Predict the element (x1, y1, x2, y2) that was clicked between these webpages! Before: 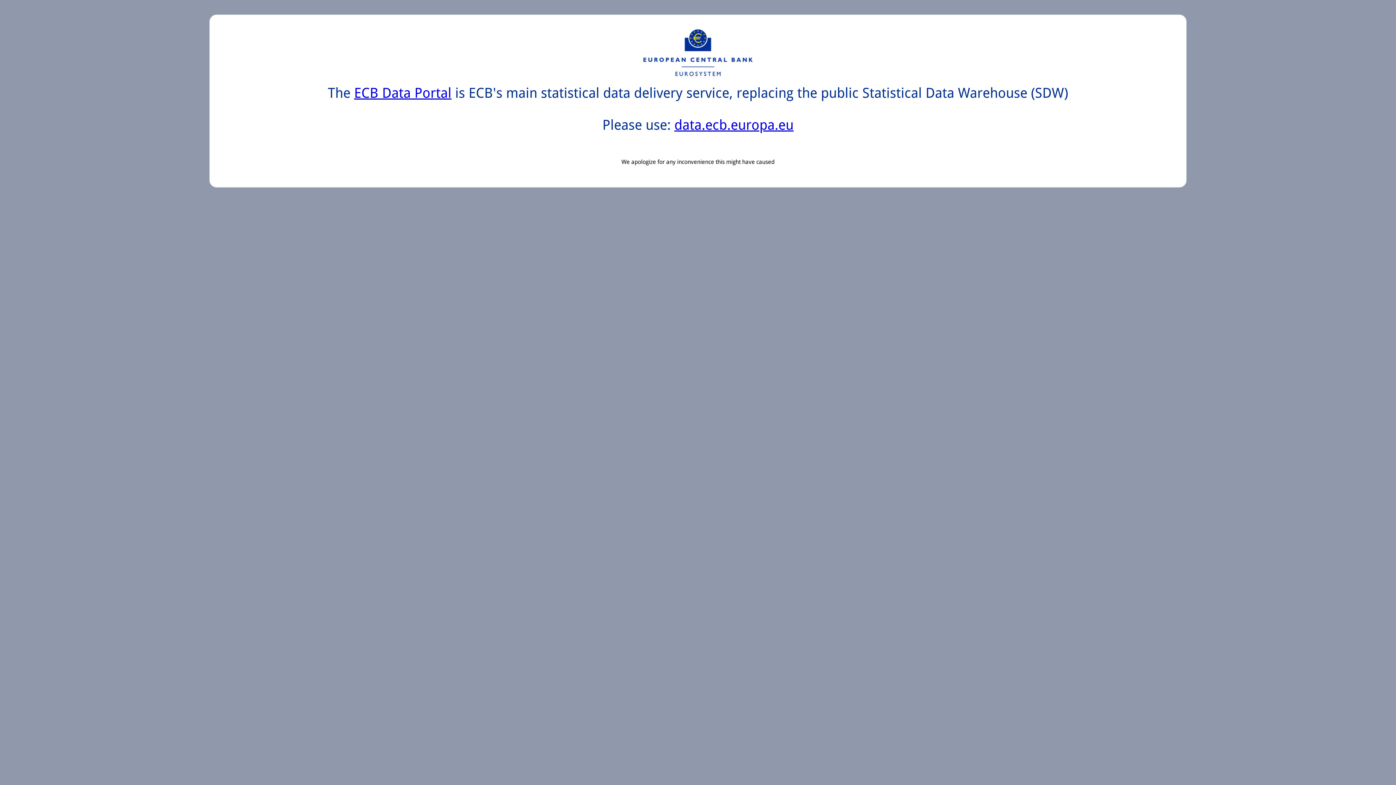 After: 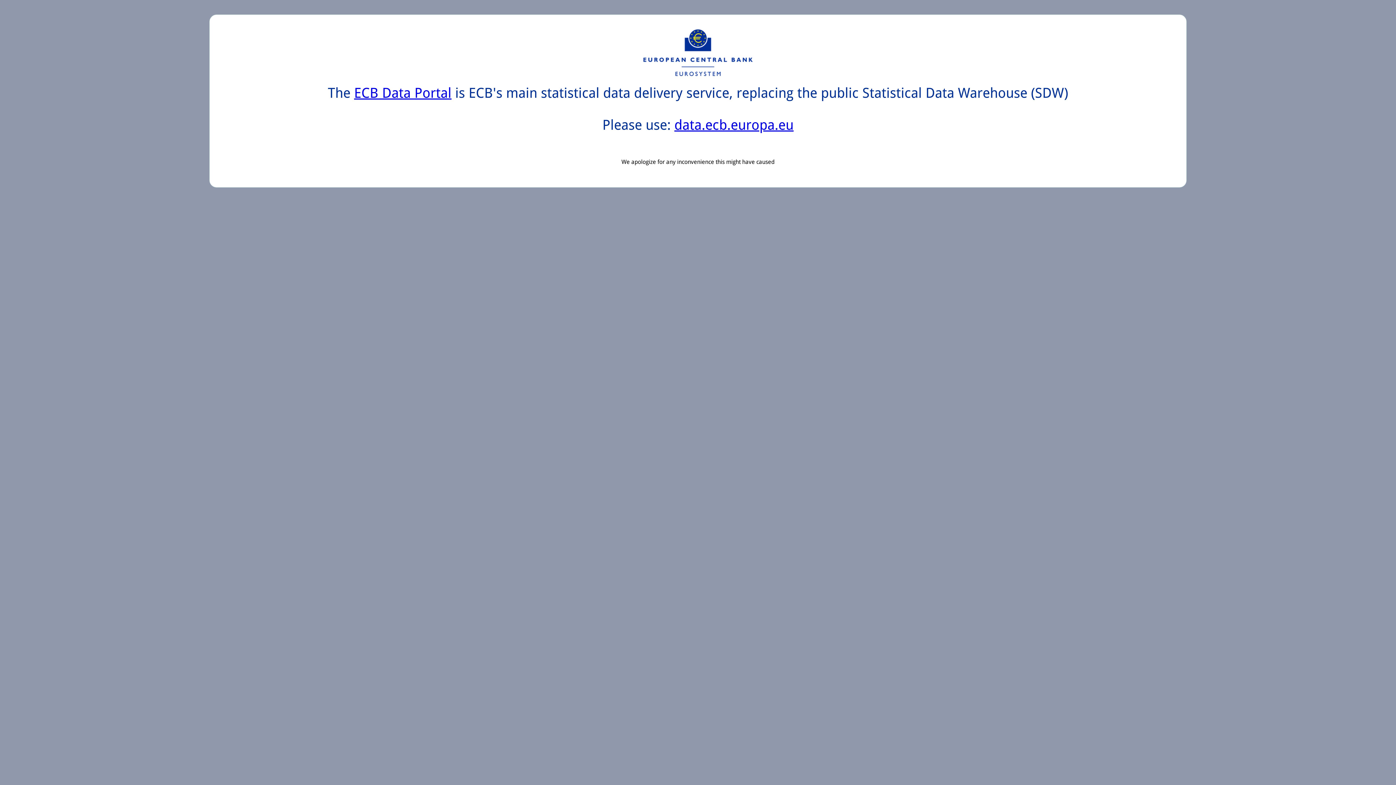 Action: label: data.ecb.europa.eu bbox: (674, 117, 793, 133)